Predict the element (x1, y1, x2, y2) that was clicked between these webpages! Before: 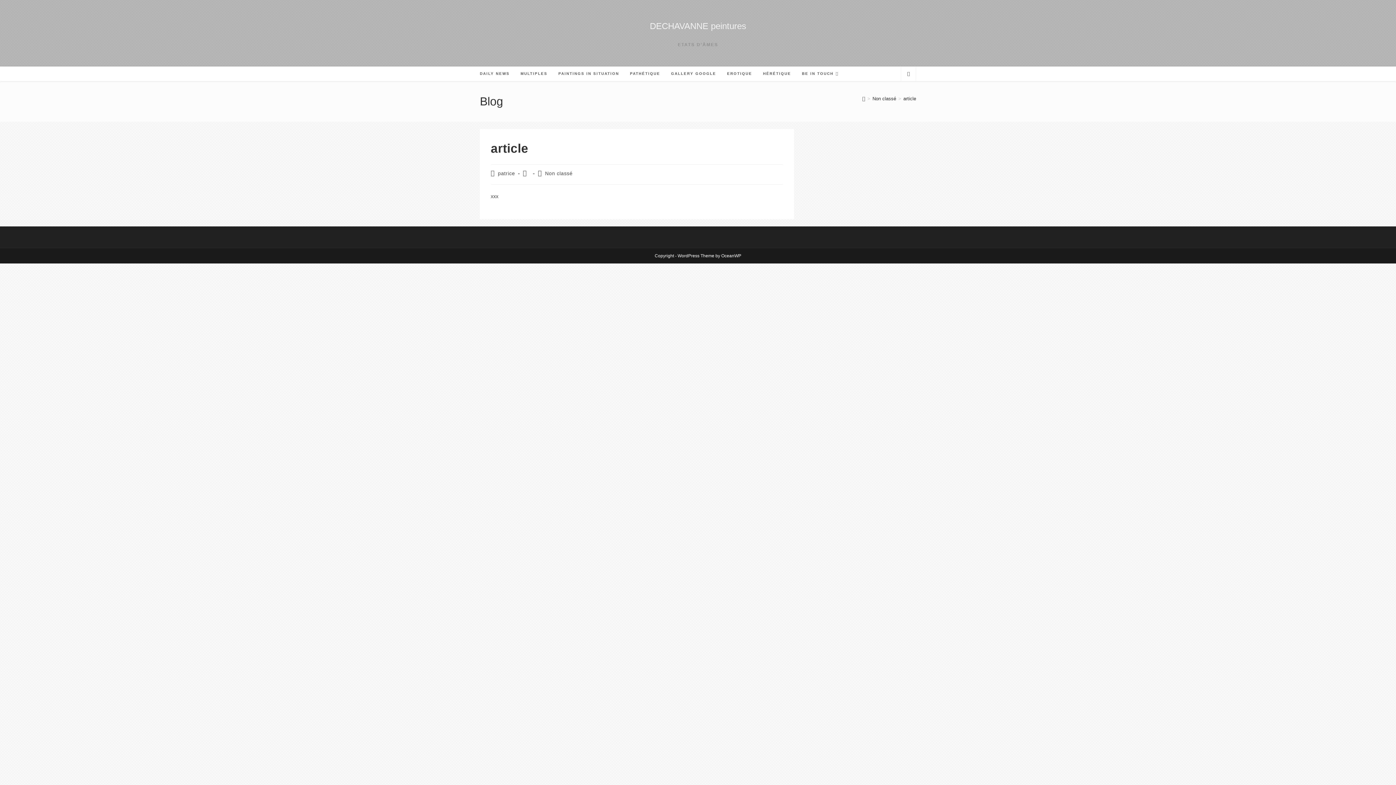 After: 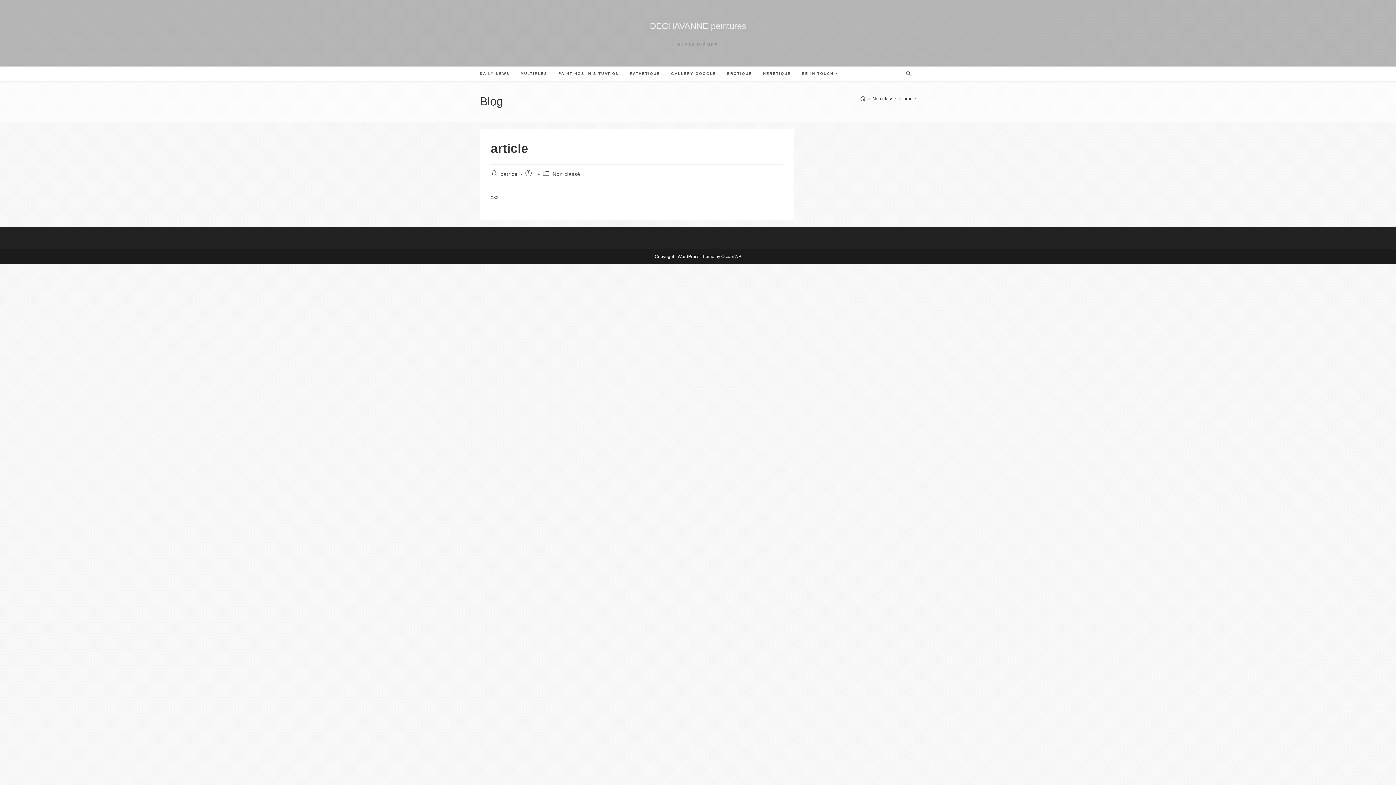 Action: label: article bbox: (903, 96, 916, 101)